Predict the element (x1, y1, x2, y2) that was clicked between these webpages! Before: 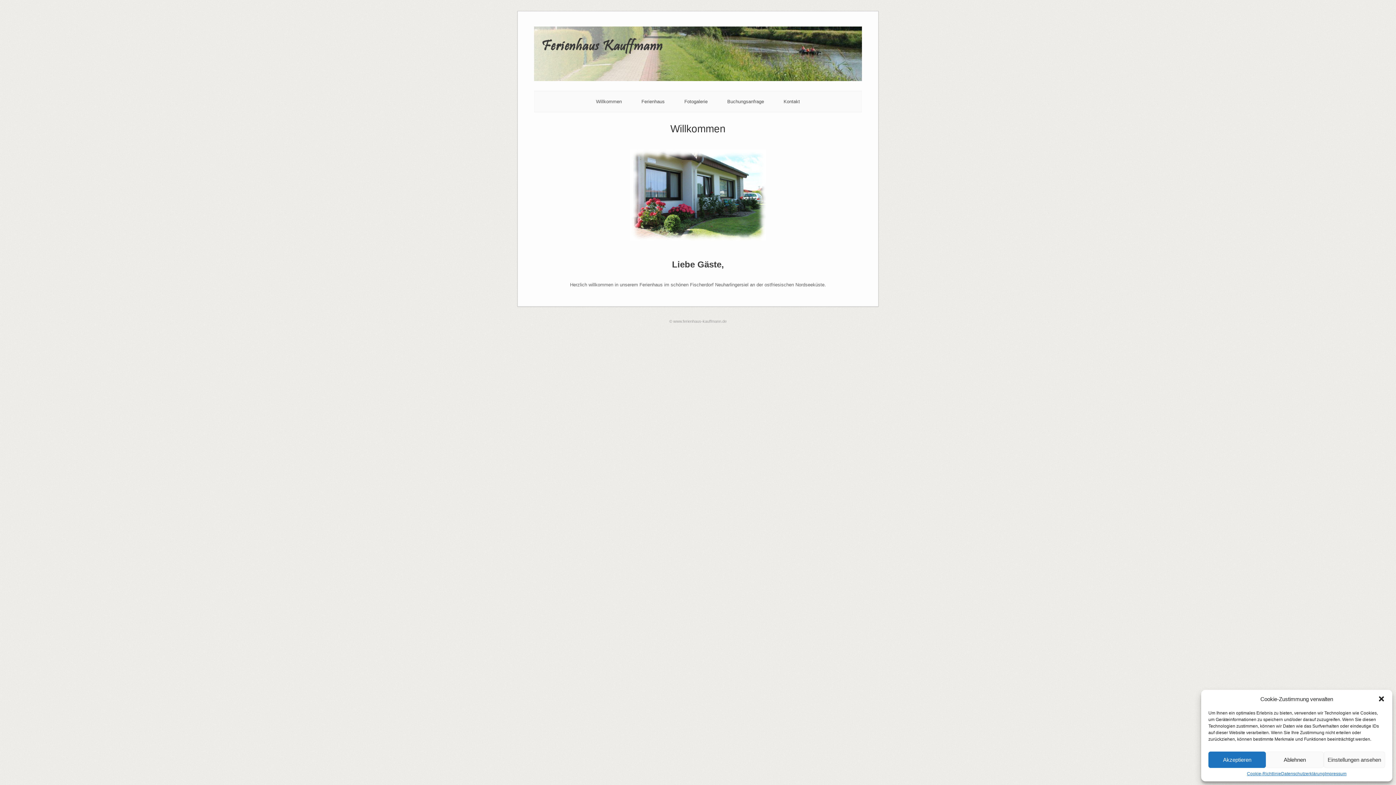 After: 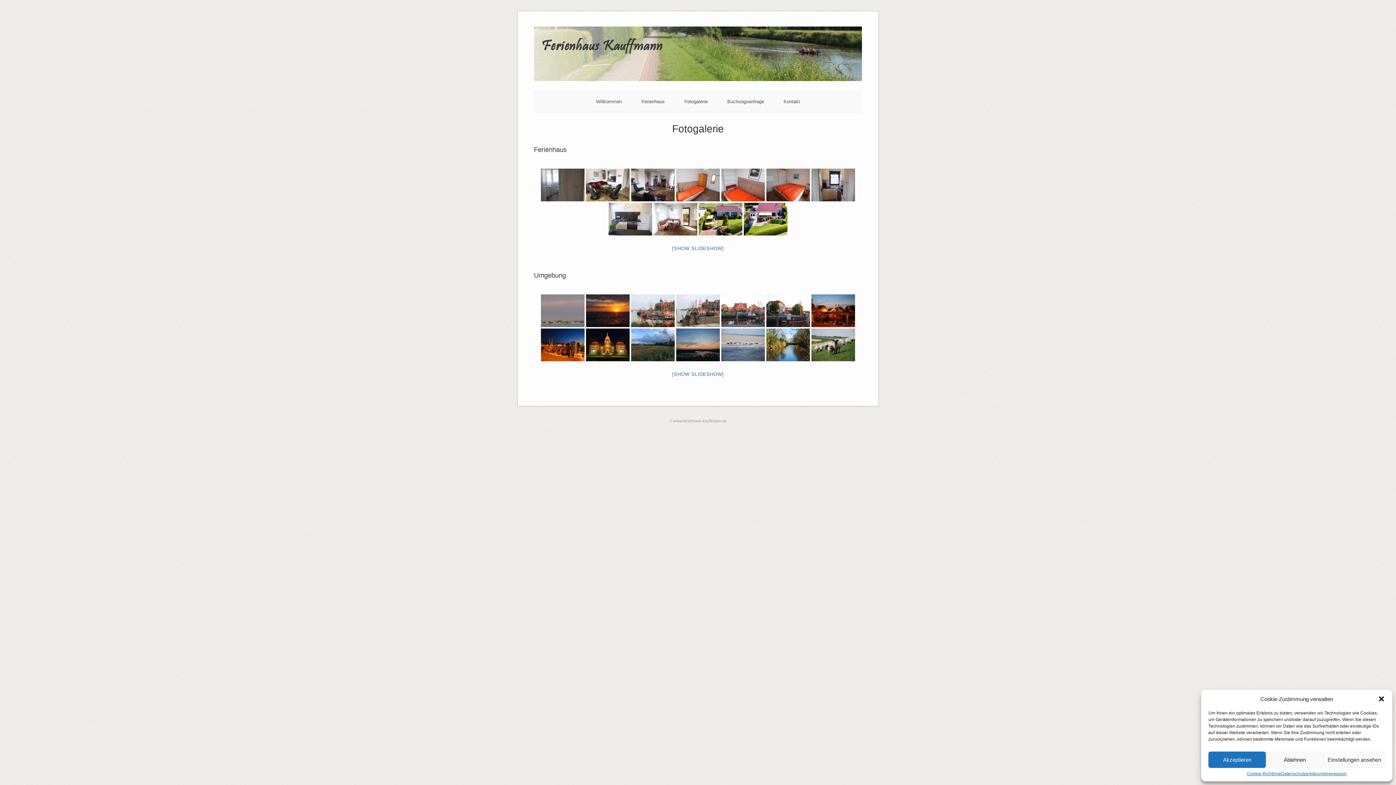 Action: label: Fotogalerie bbox: (684, 98, 707, 104)